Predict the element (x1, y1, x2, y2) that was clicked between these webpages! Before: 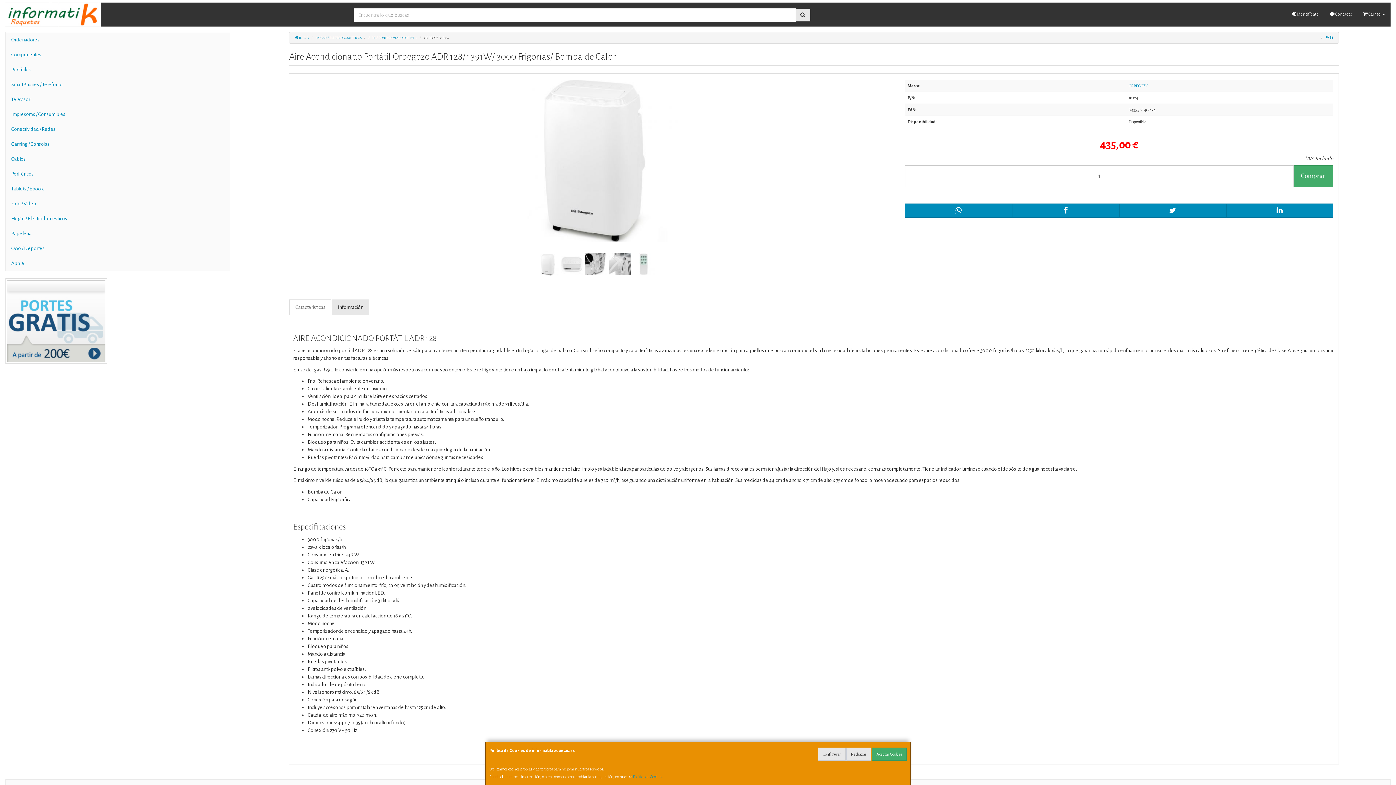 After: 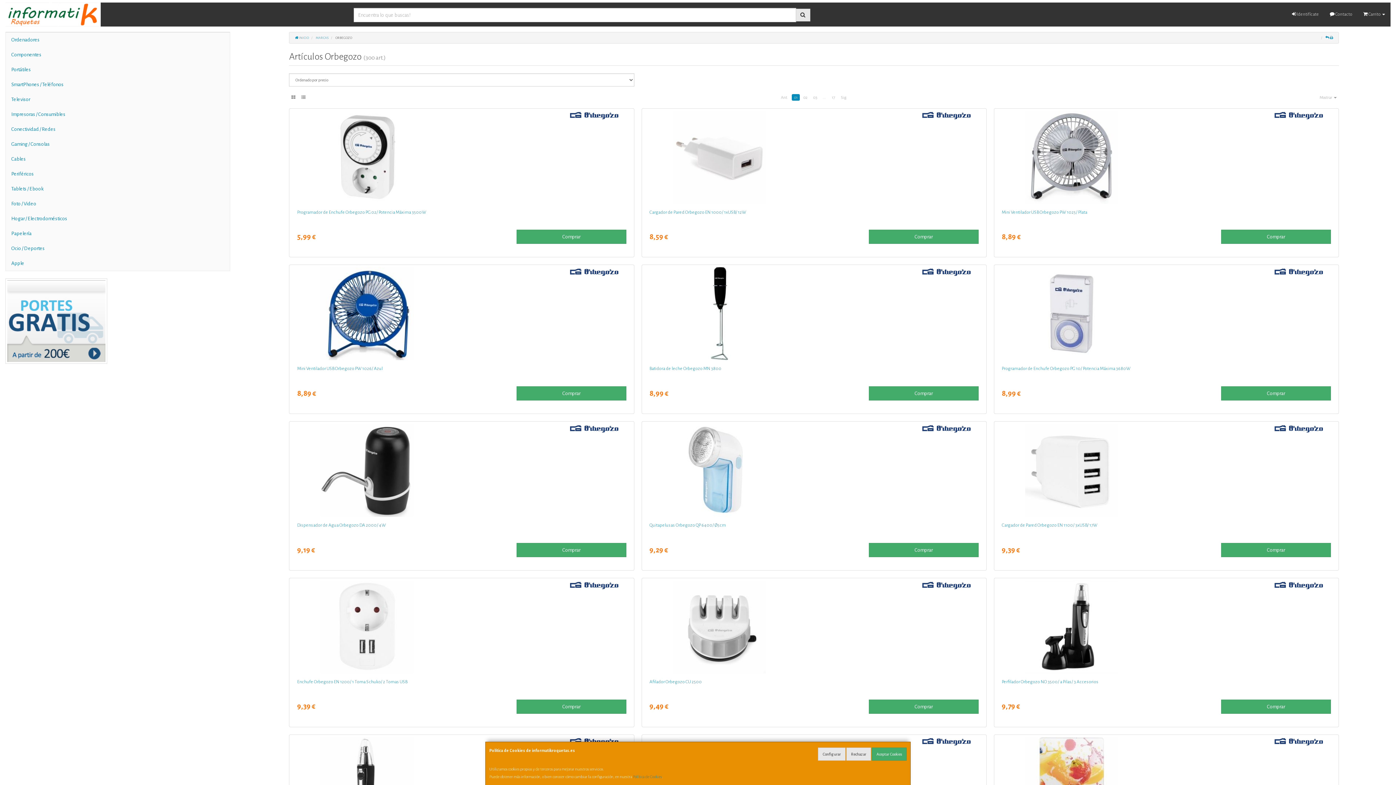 Action: bbox: (1129, 83, 1148, 87) label: ORBEGOZO